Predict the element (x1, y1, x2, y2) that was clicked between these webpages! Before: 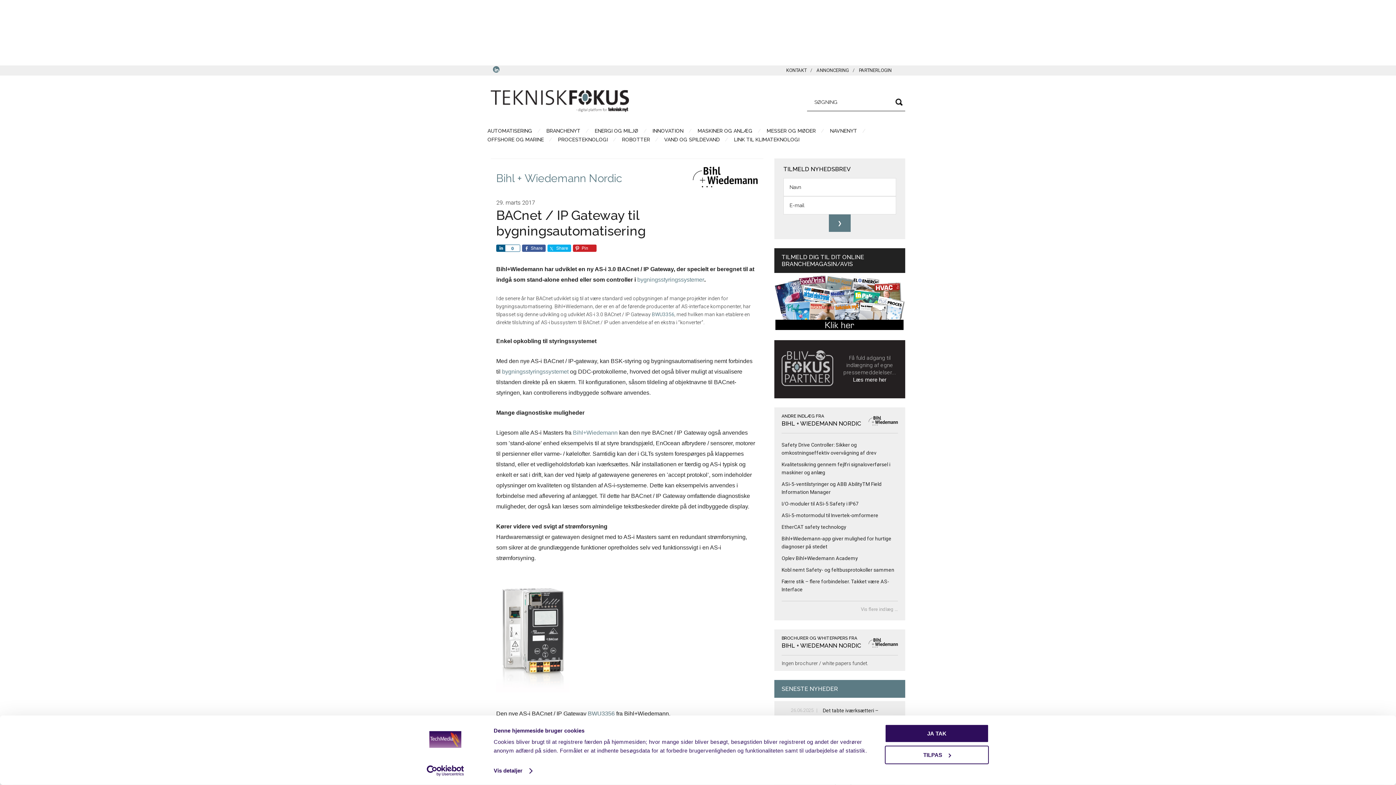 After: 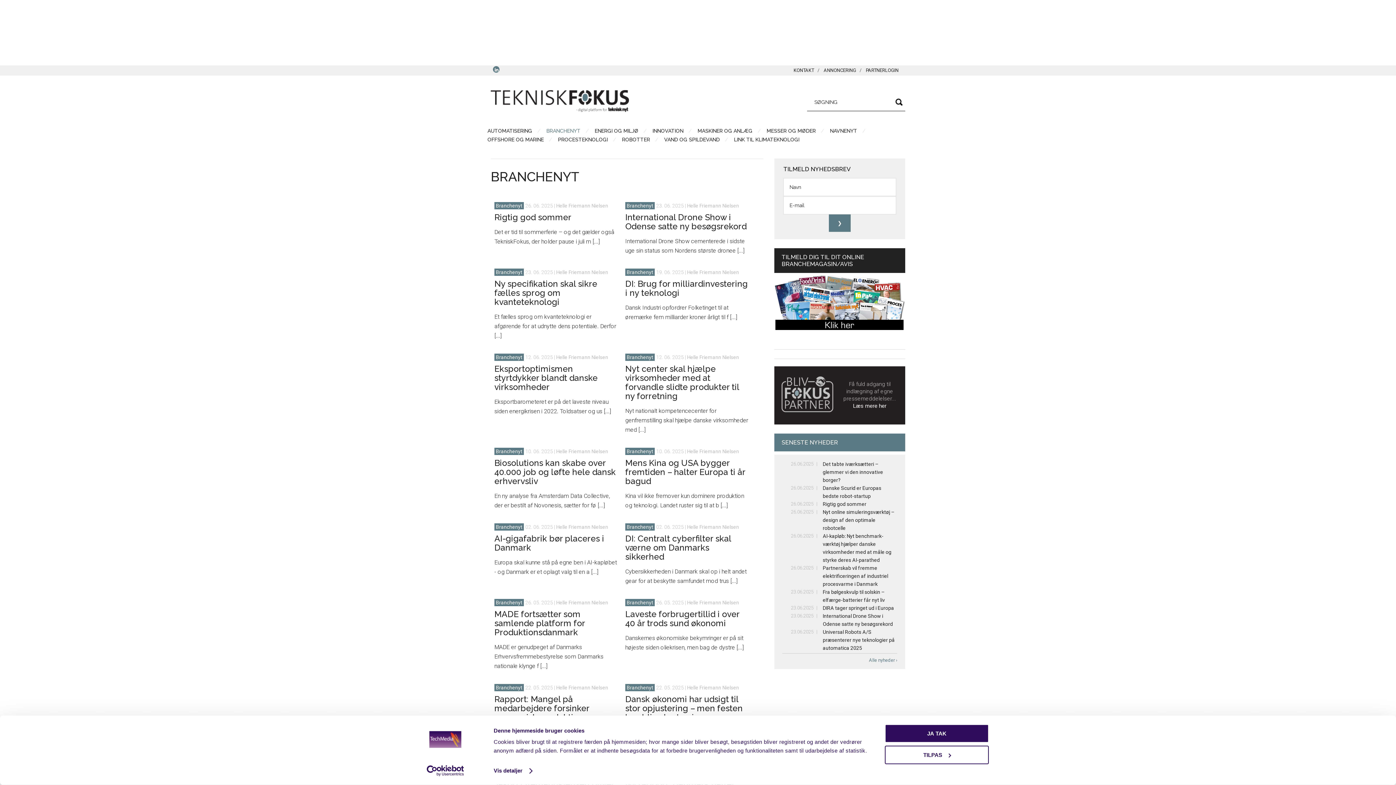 Action: bbox: (544, 126, 591, 135) label: BRANCHENYT